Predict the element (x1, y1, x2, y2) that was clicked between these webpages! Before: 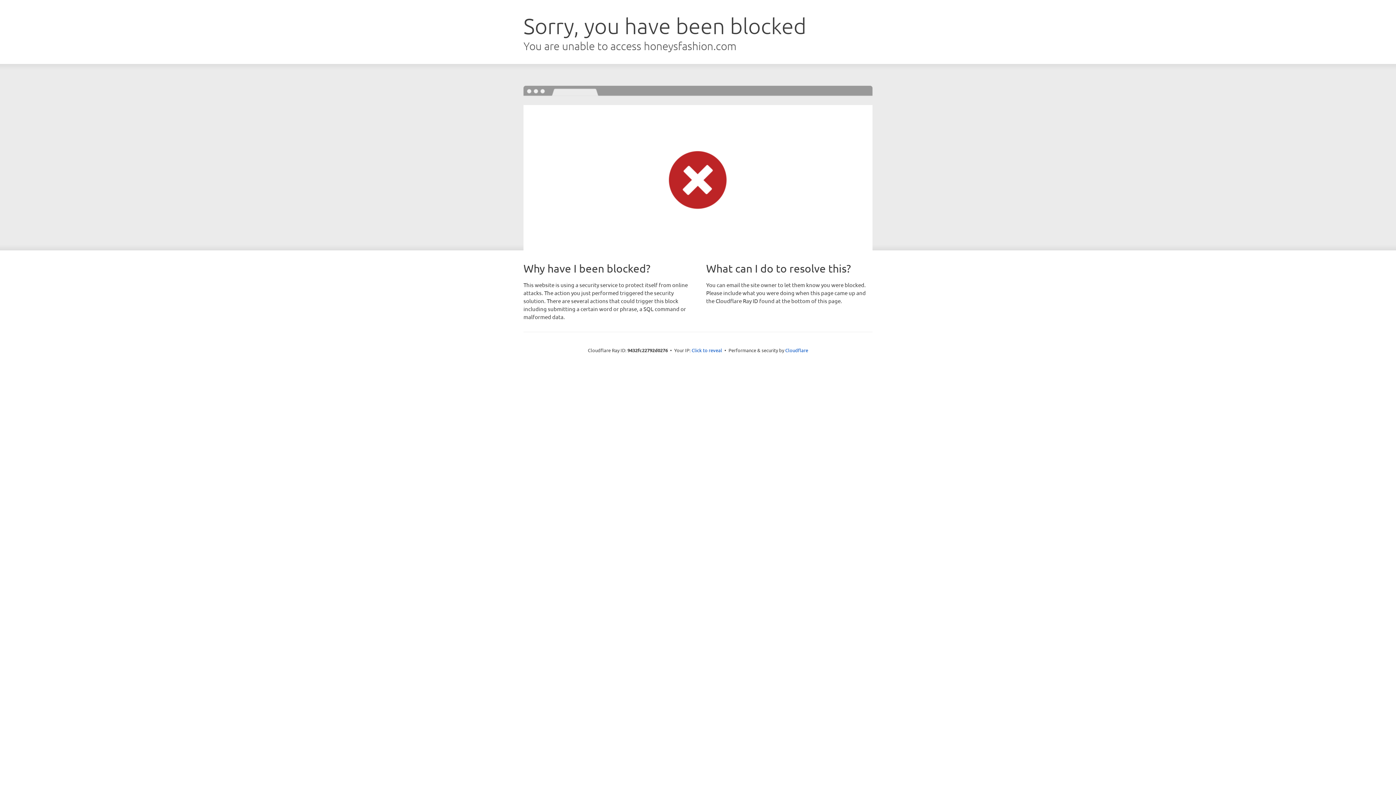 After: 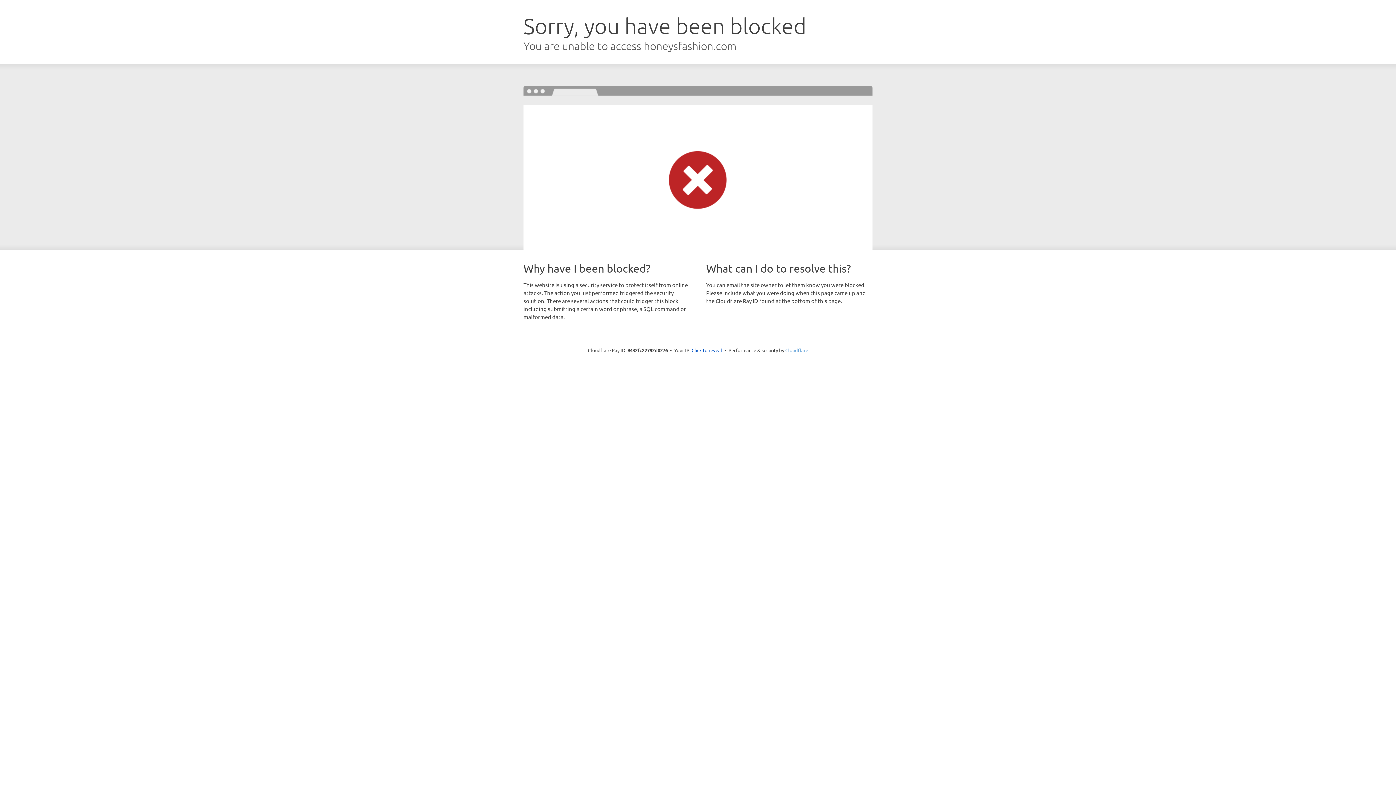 Action: bbox: (785, 347, 808, 353) label: Cloudflare